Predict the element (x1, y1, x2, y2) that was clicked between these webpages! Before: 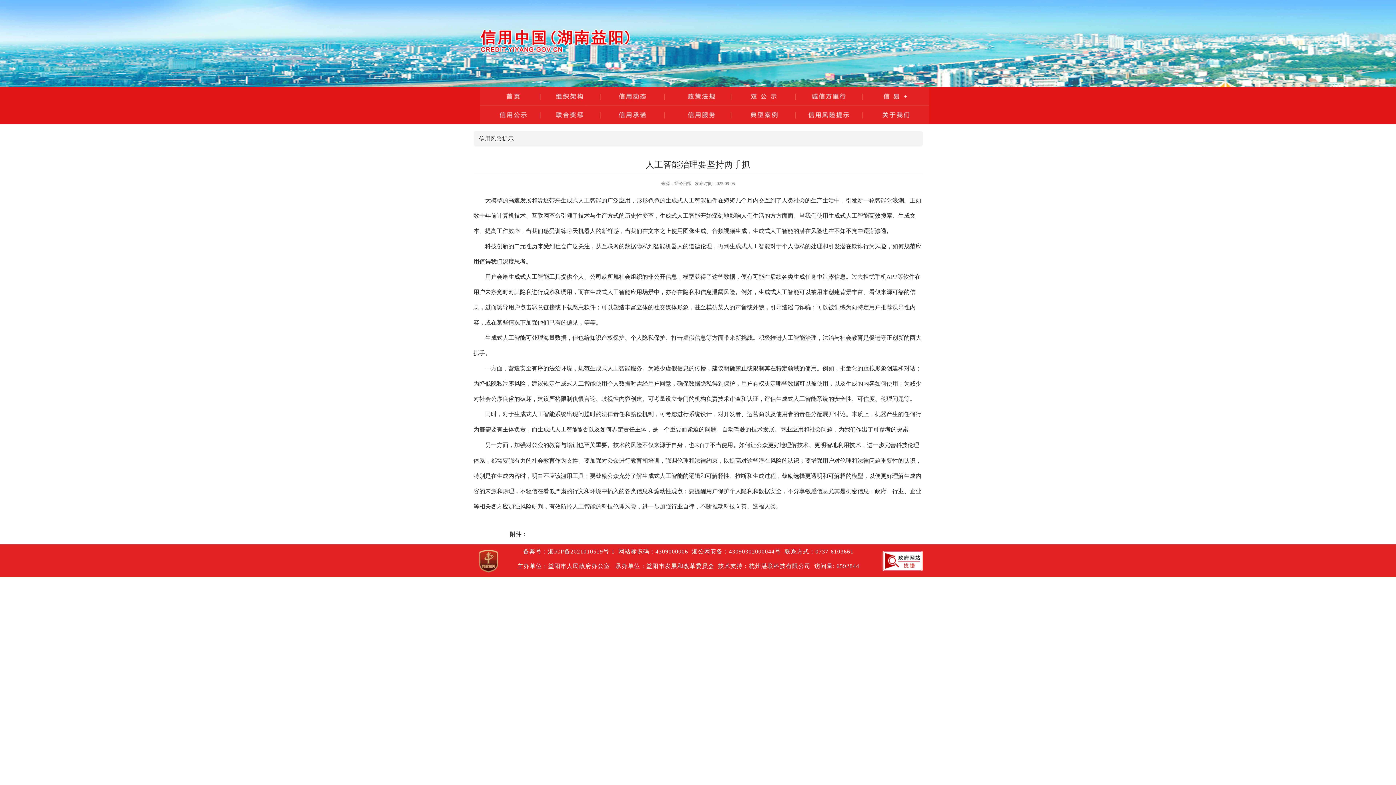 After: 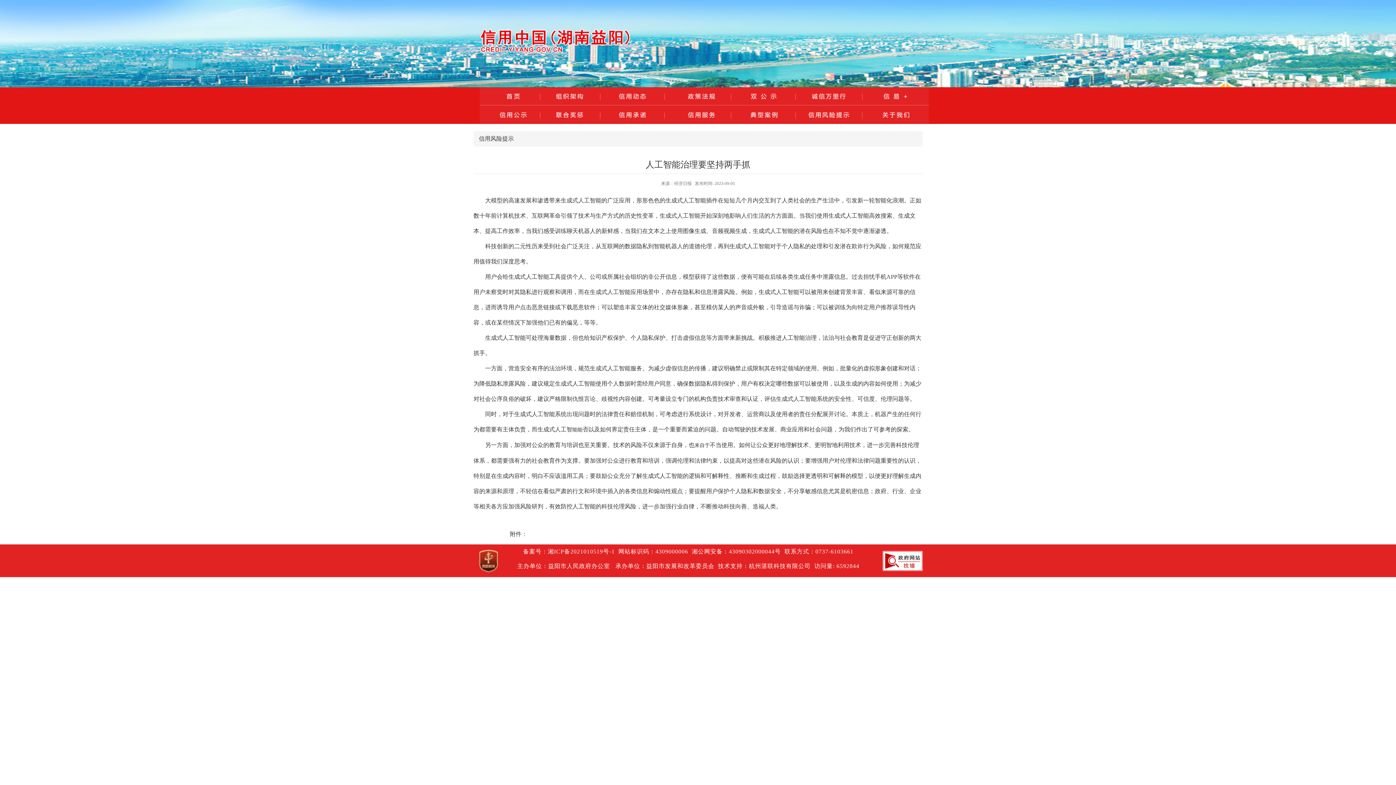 Action: label: 备案号：湘ICP备2021010519号-1 bbox: (523, 548, 614, 554)